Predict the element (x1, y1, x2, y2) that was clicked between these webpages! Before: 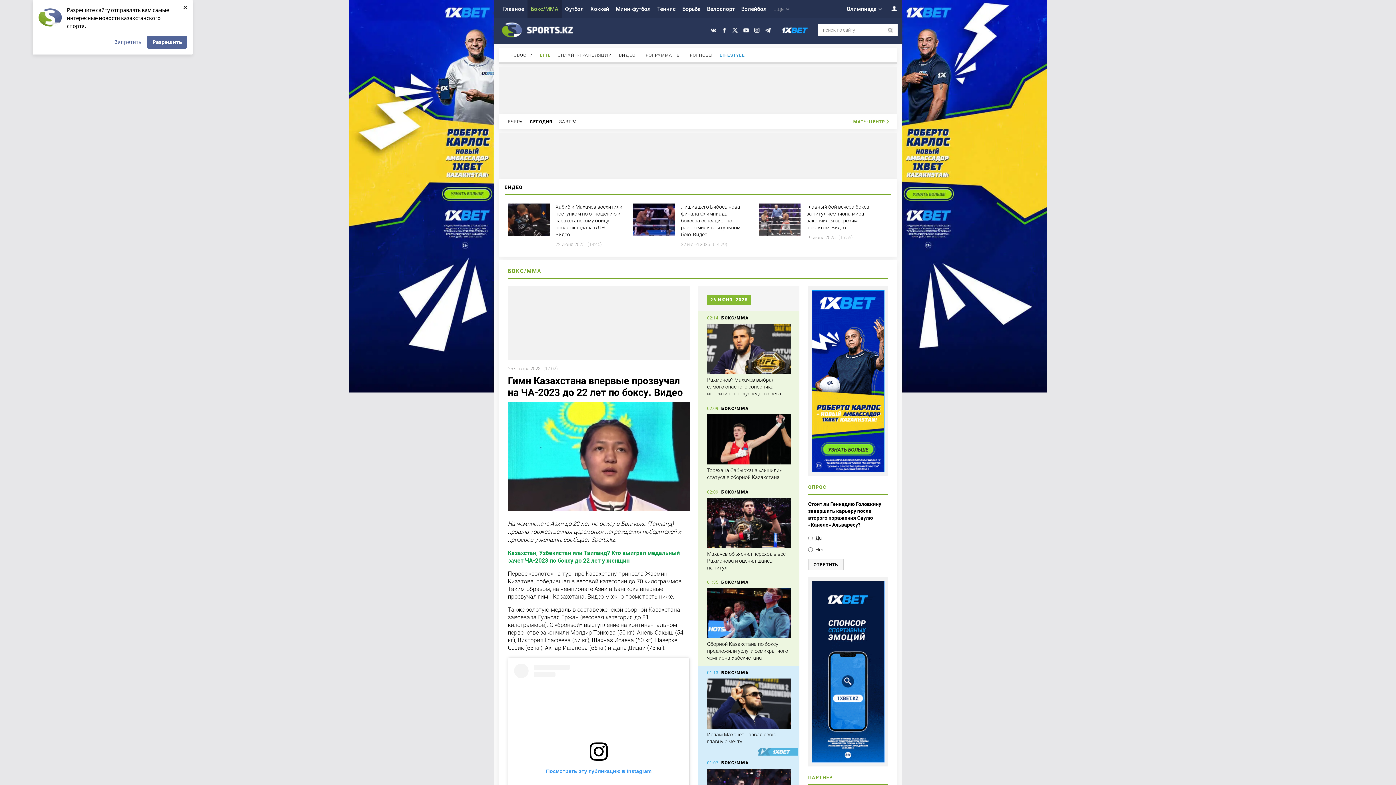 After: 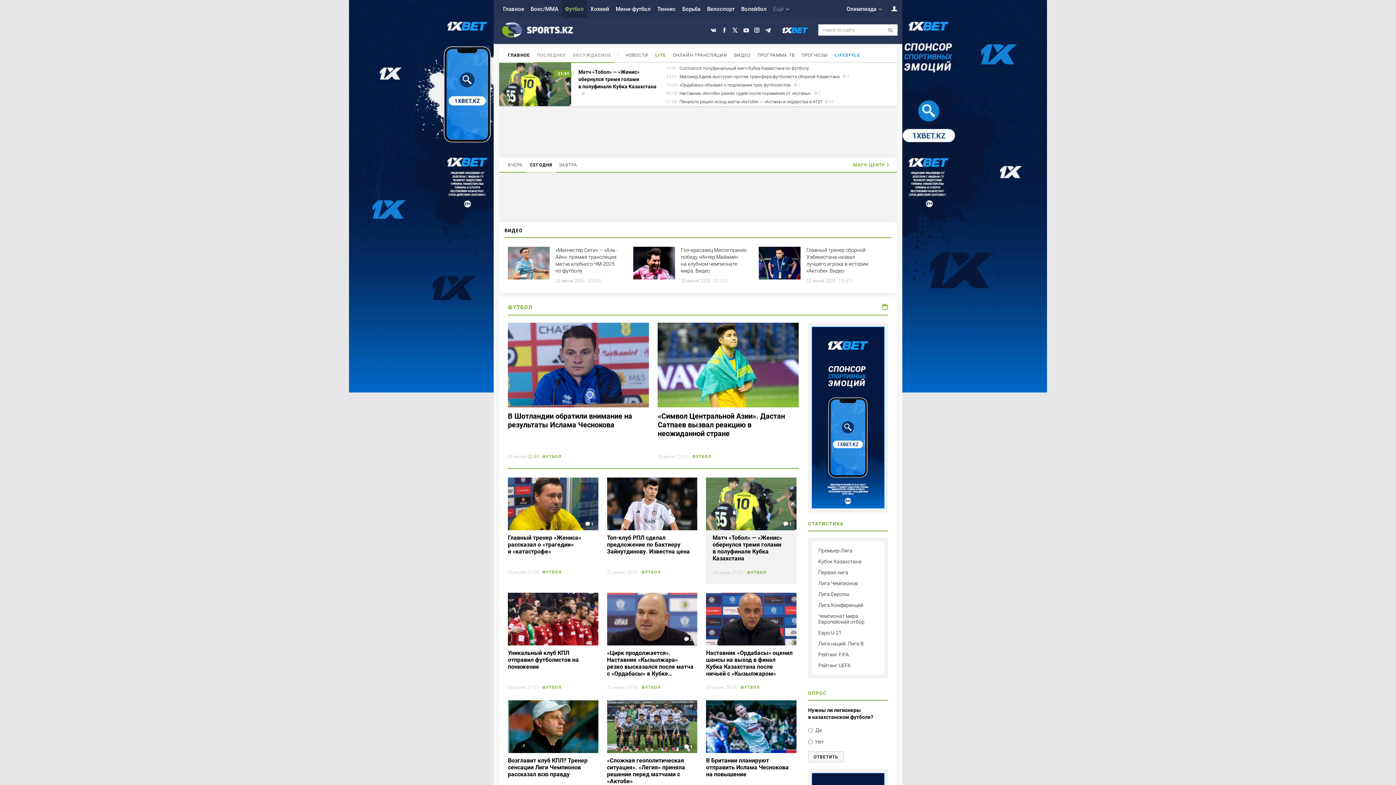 Action: label: Футбол bbox: (561, 0, 587, 18)